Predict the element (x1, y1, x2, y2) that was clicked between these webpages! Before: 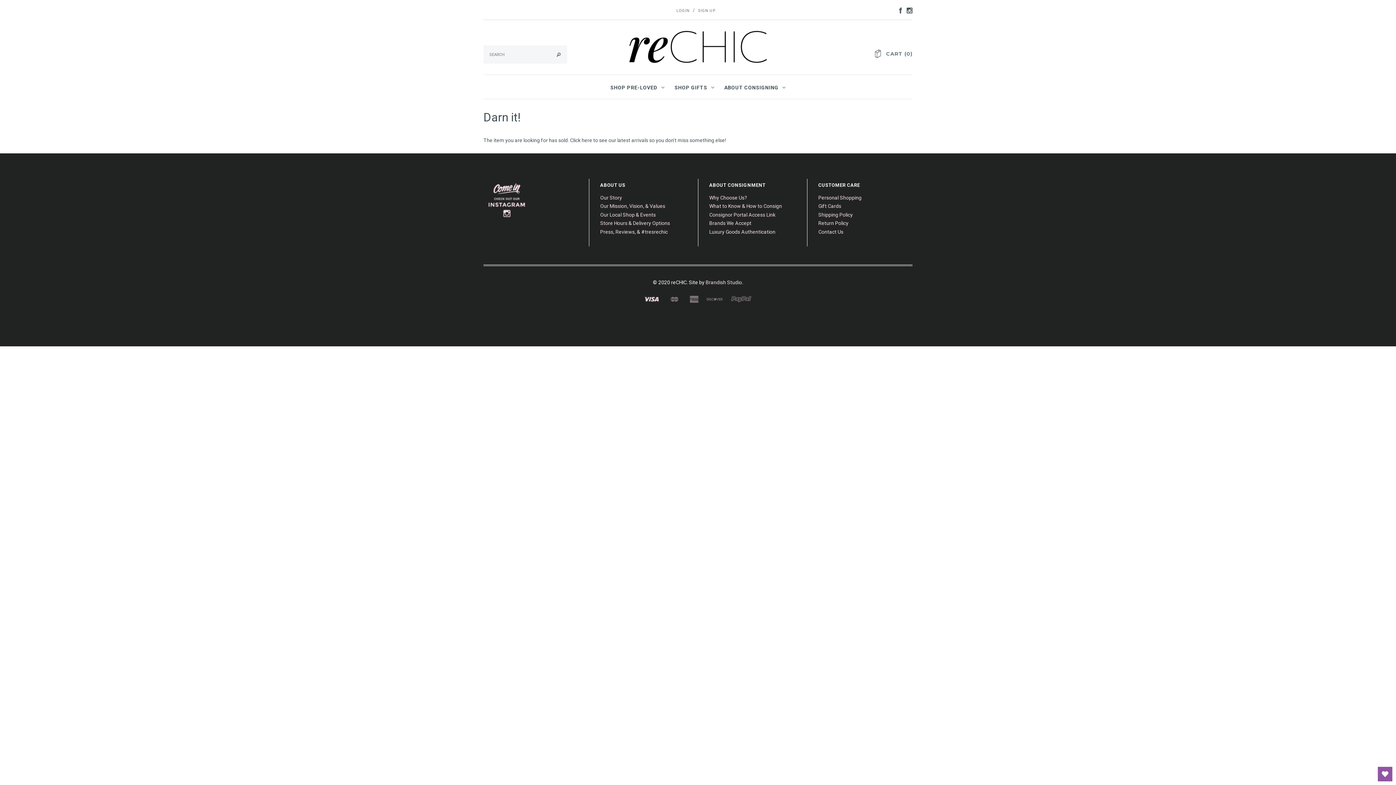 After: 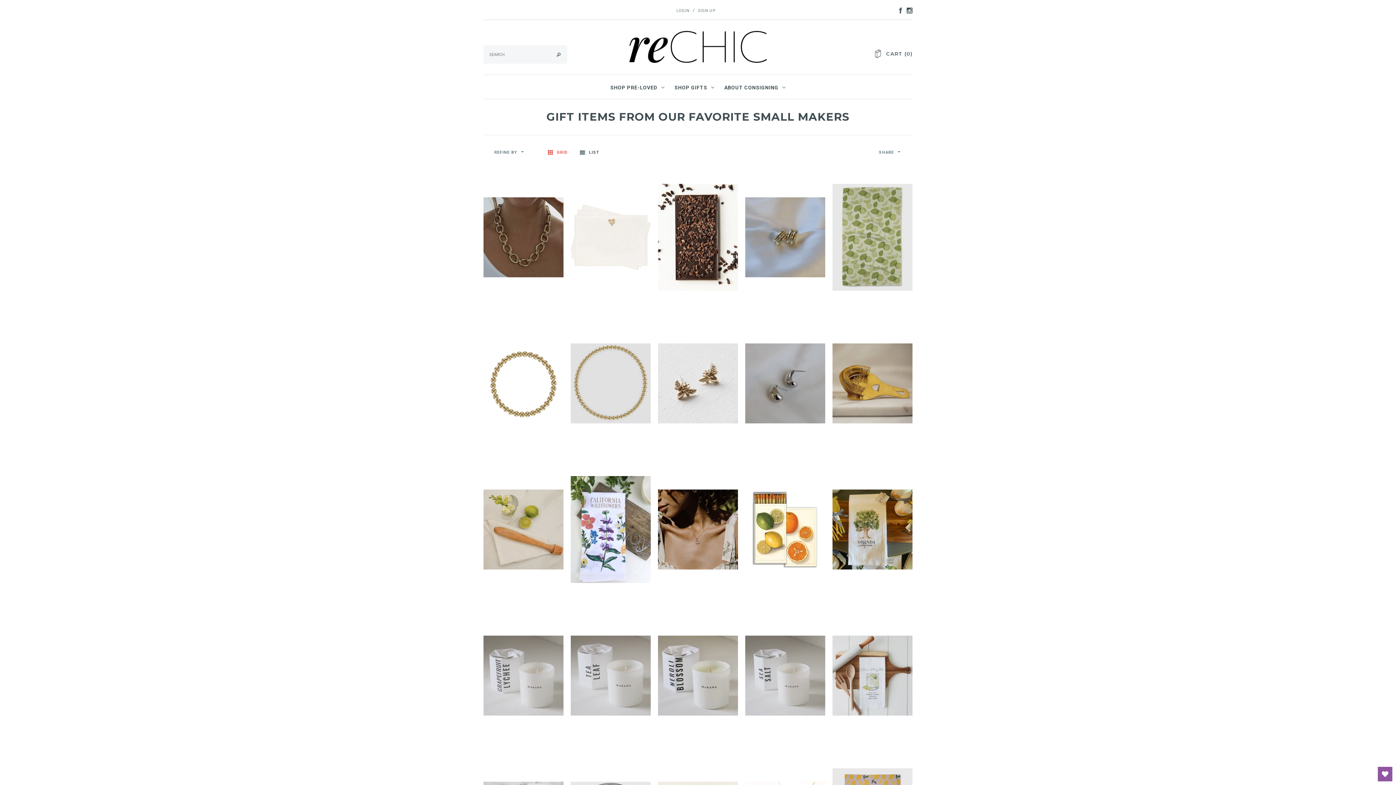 Action: label: SHOP GIFTS  bbox: (670, 75, 718, 99)